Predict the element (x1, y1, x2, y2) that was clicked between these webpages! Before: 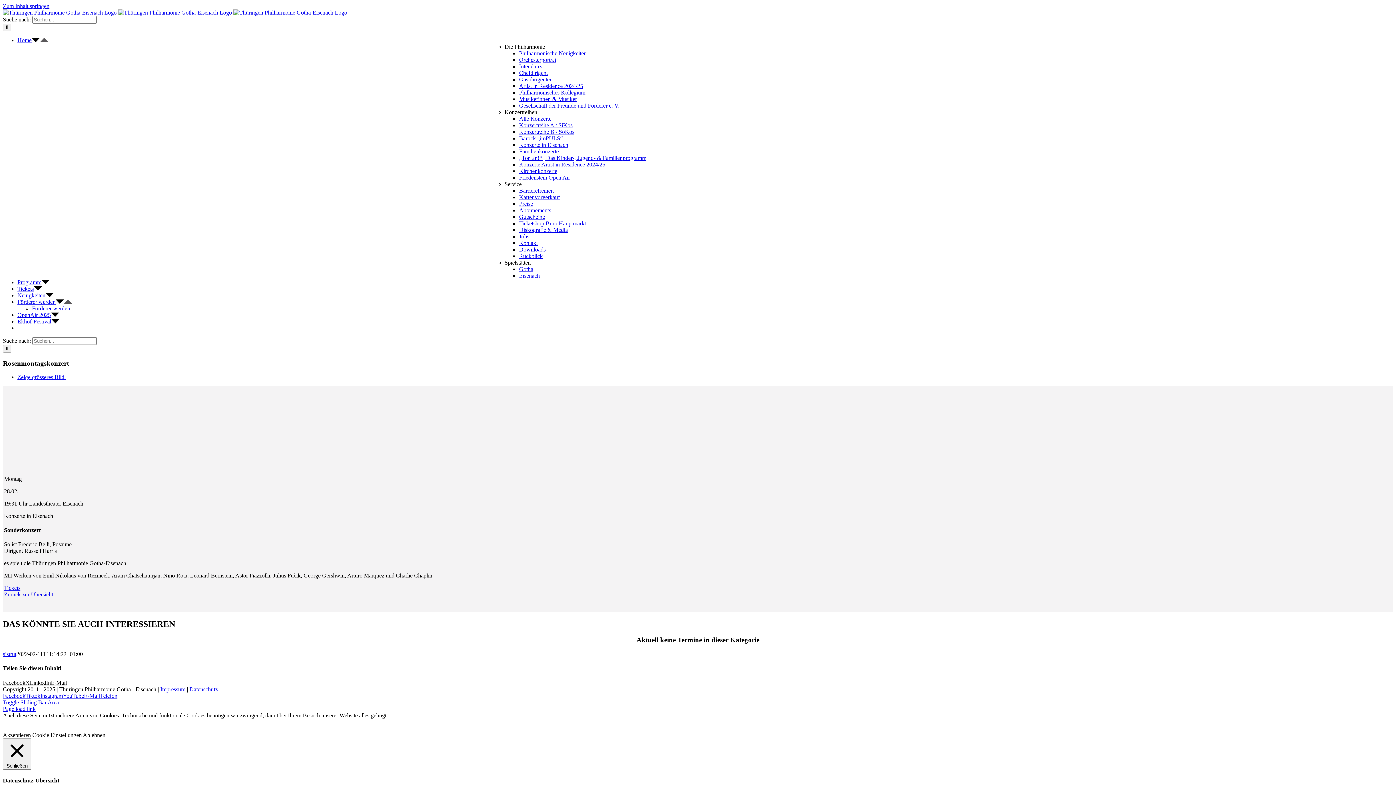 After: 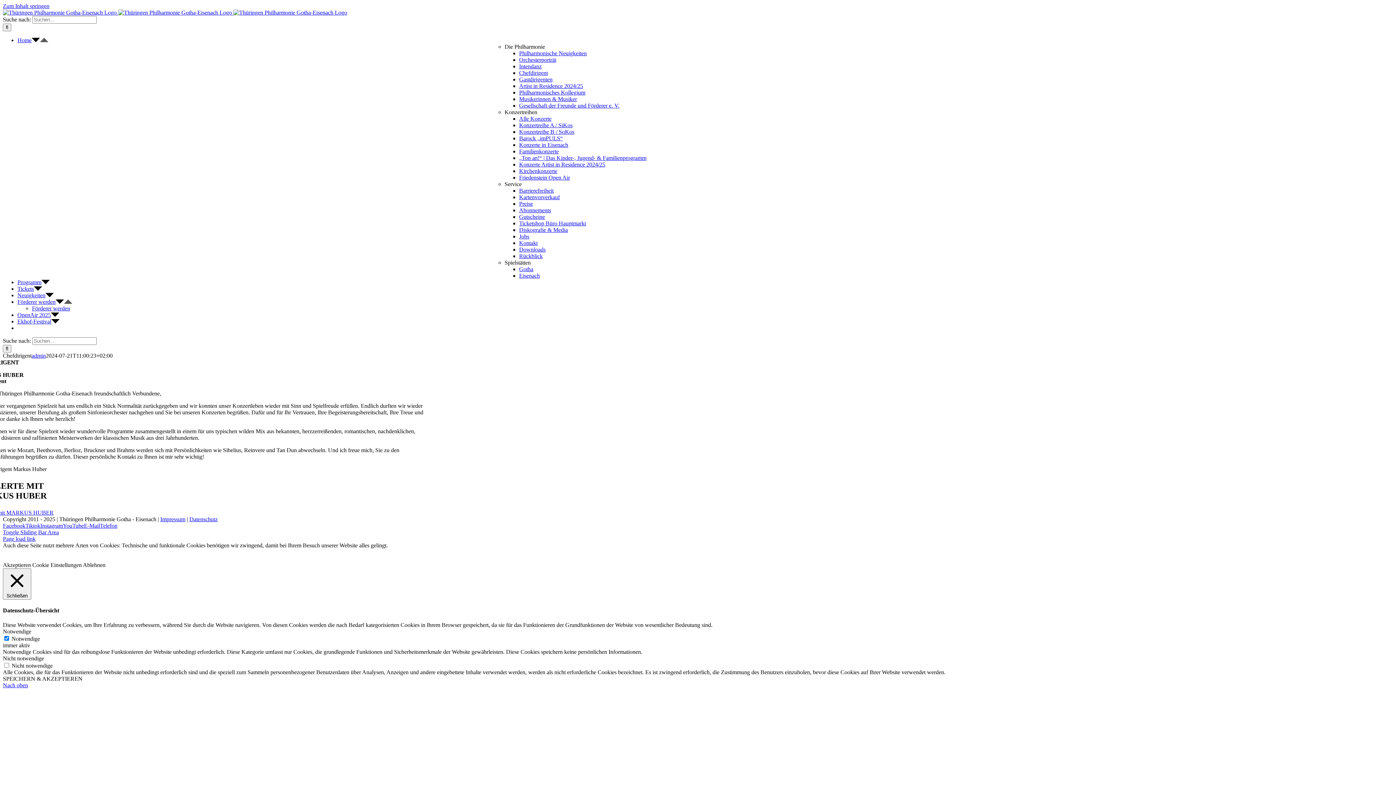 Action: label: Chefdirigent bbox: (519, 69, 548, 76)